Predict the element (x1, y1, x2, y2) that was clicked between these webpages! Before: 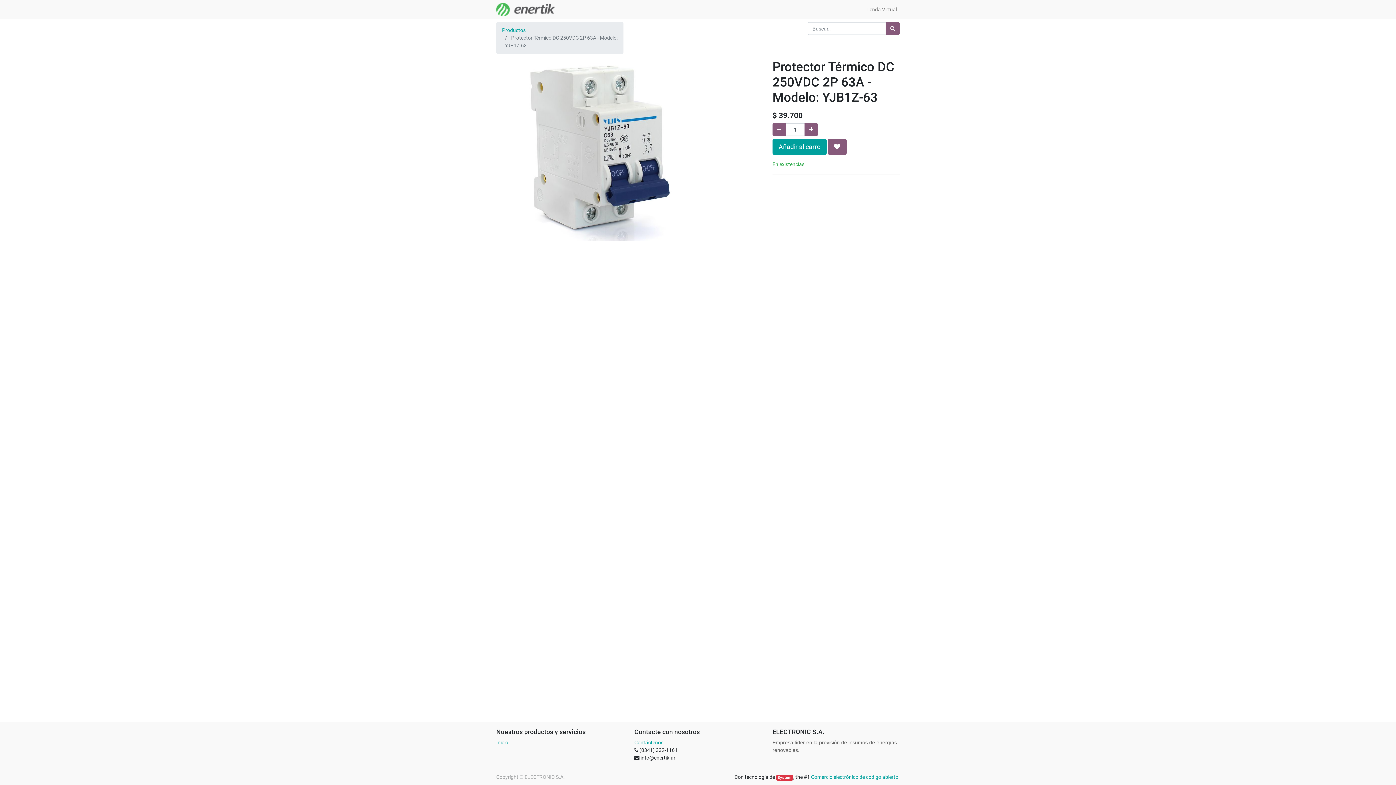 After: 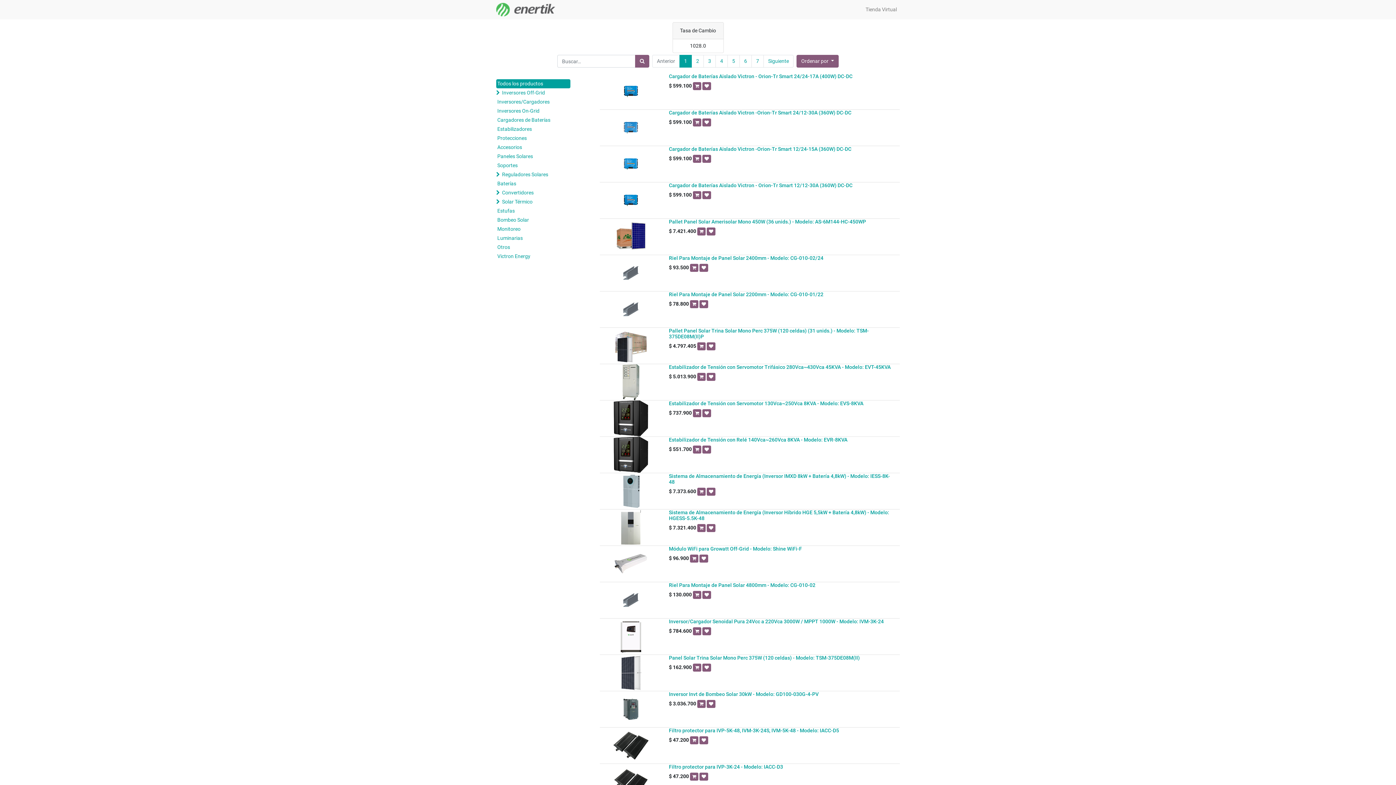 Action: bbox: (502, 27, 525, 33) label: Productos